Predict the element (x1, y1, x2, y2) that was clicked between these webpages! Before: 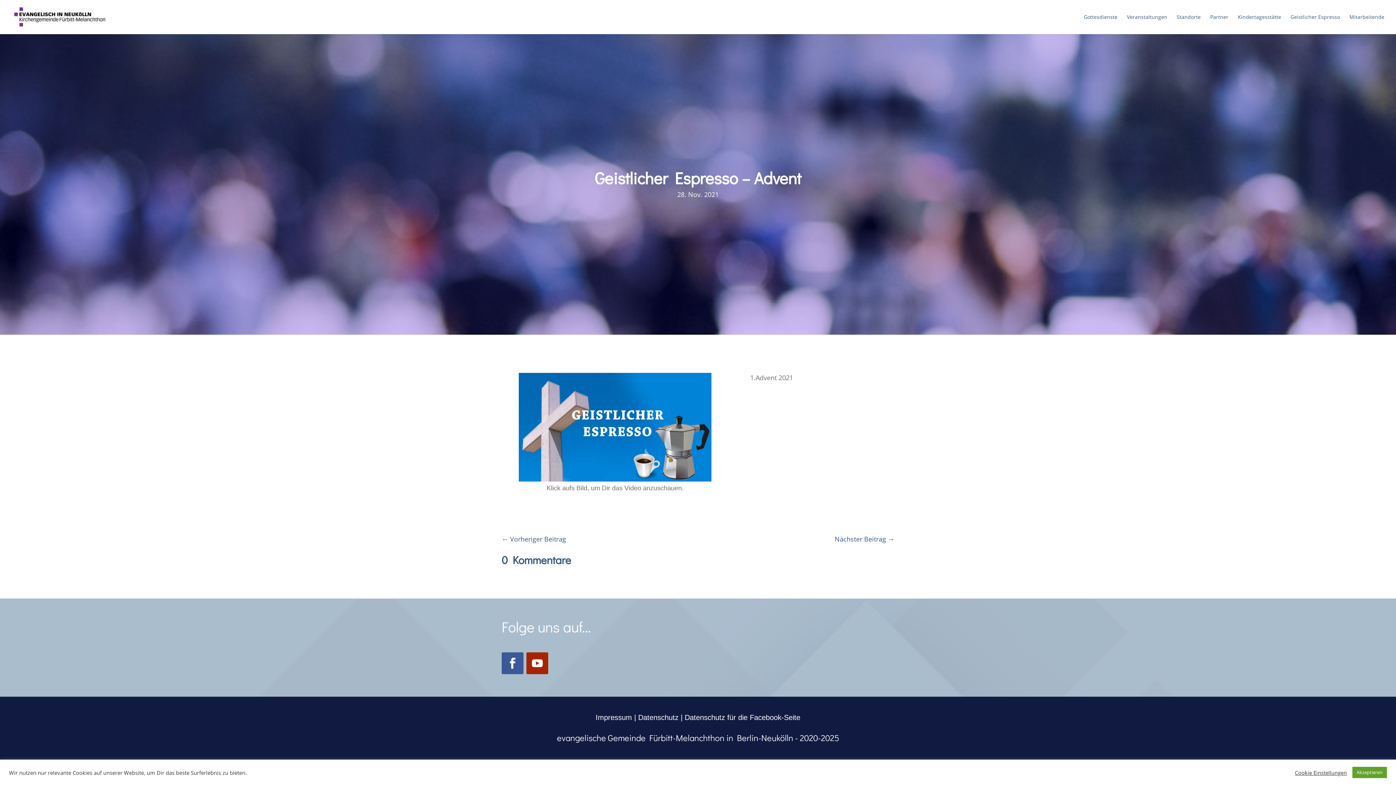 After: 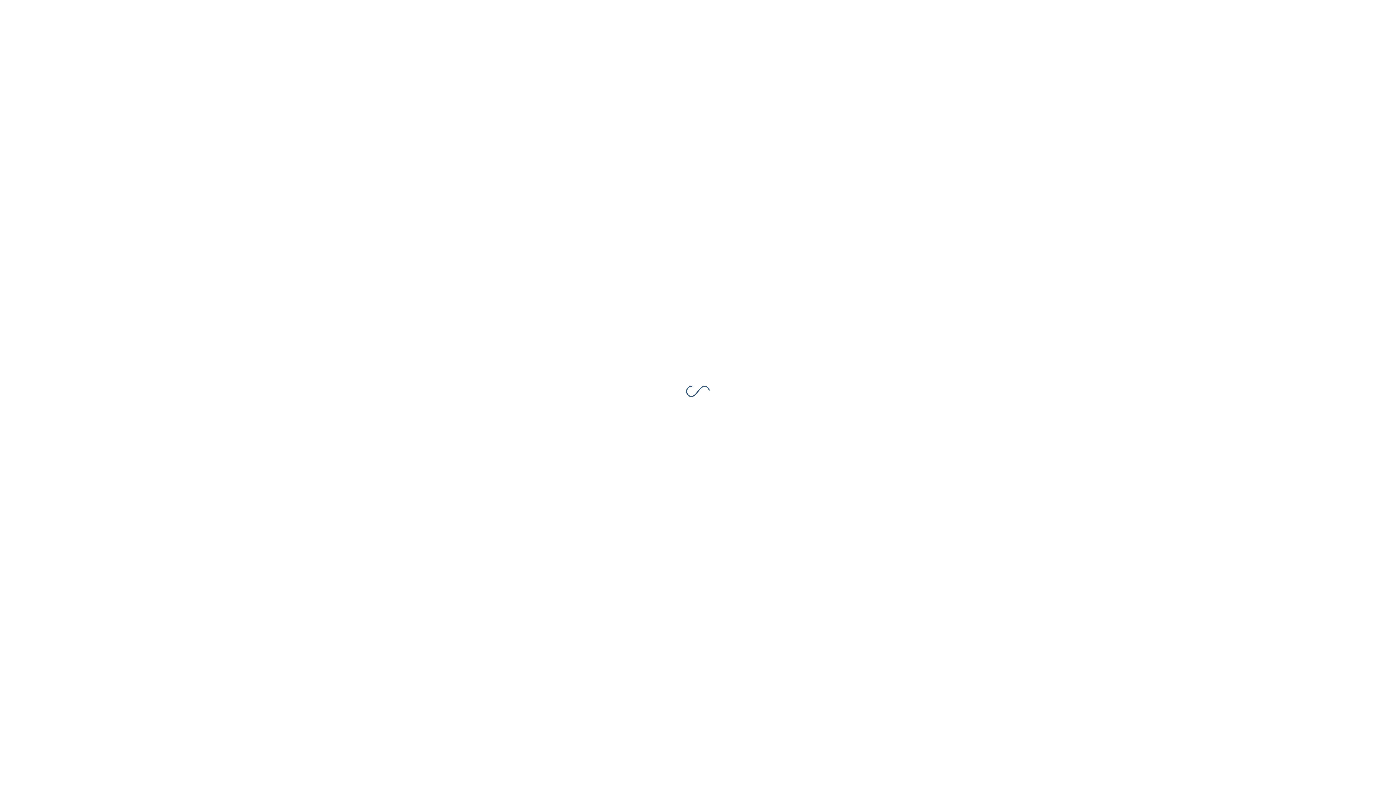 Action: bbox: (1084, 14, 1117, 34) label: Gottesdienste